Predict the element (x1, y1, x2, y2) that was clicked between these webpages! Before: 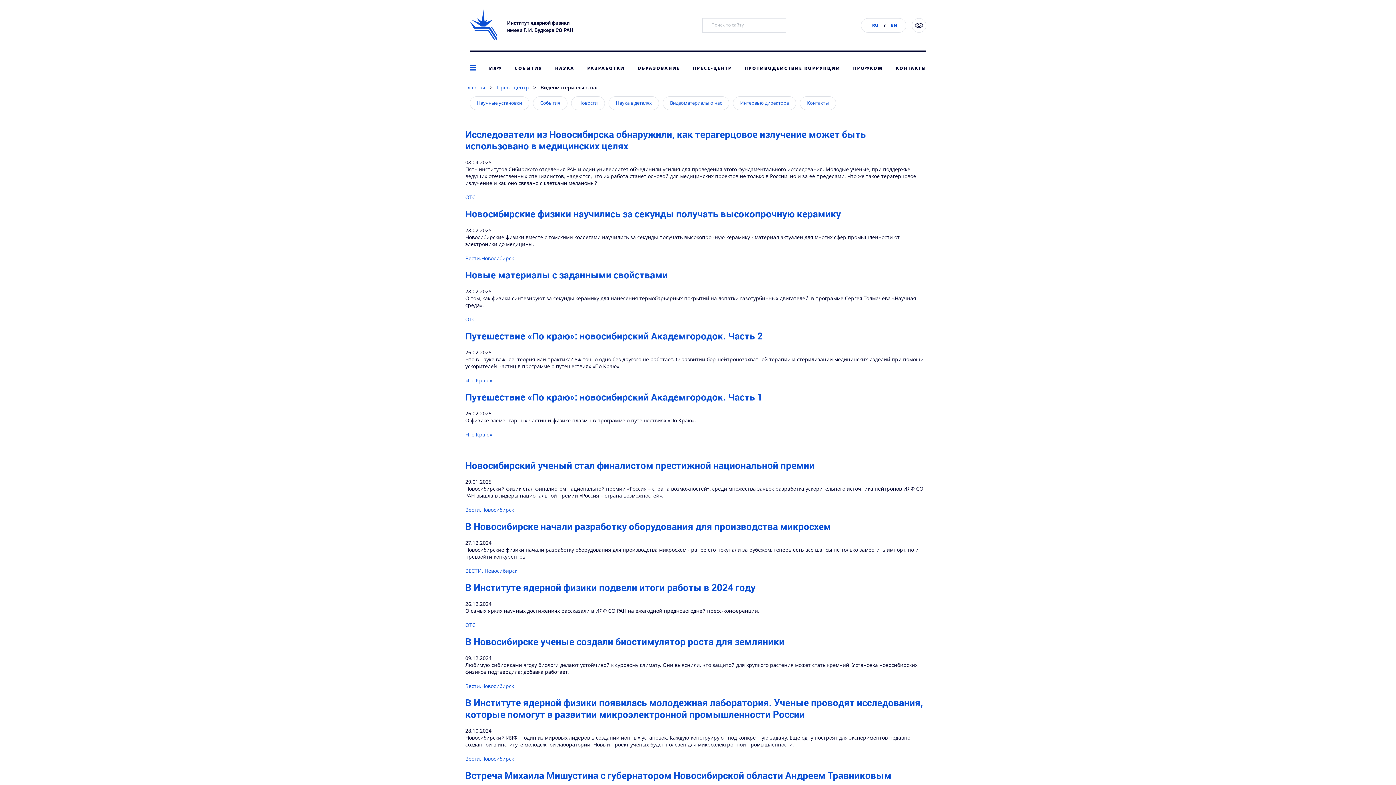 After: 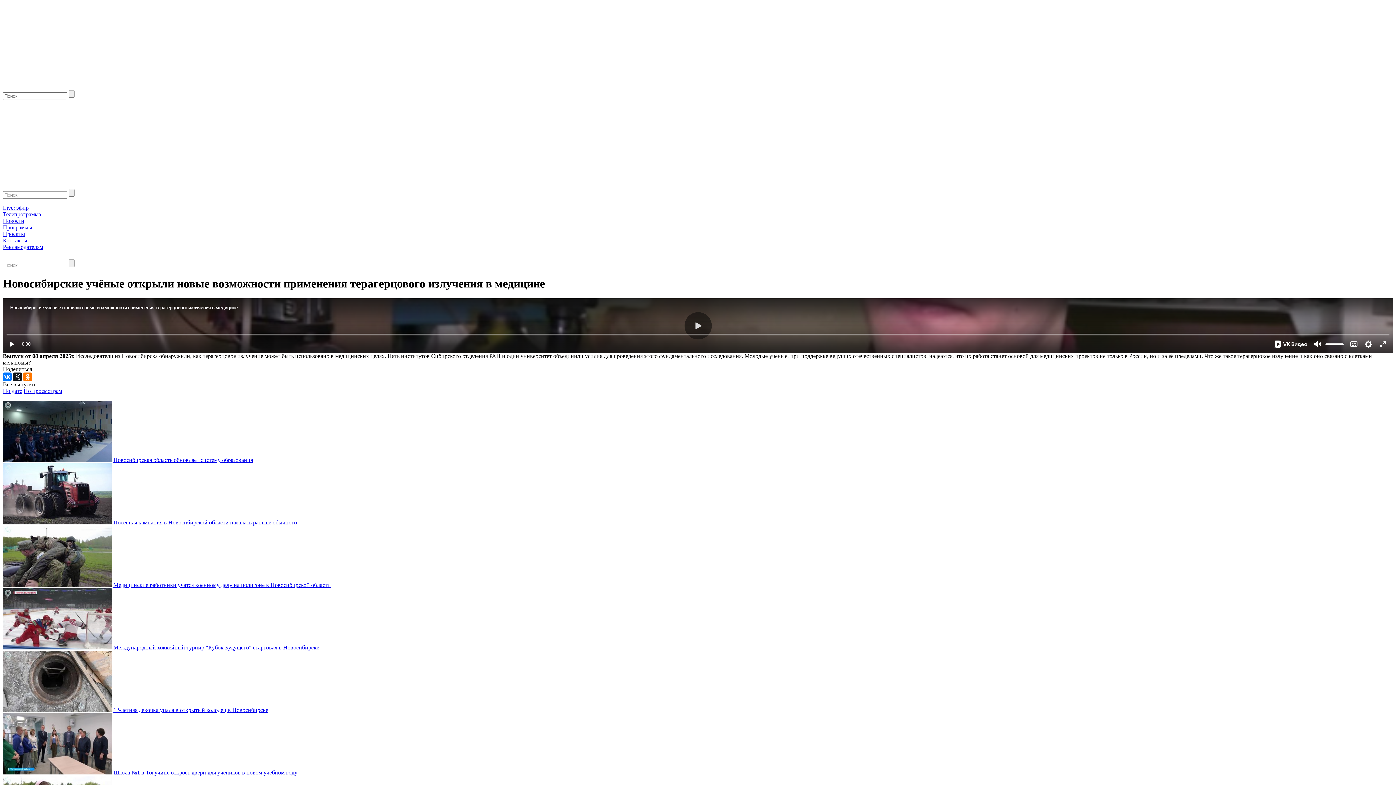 Action: label: ОТС bbox: (465, 193, 475, 200)